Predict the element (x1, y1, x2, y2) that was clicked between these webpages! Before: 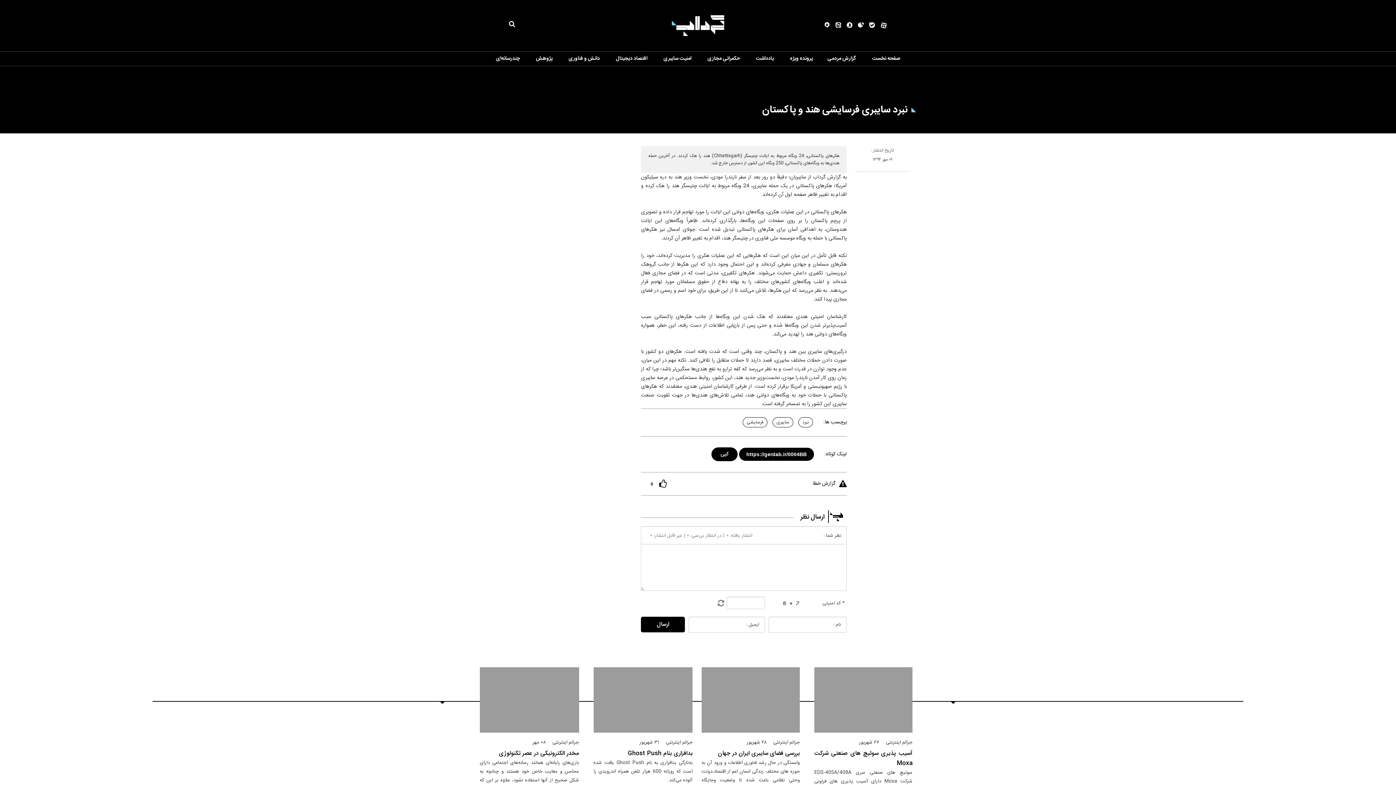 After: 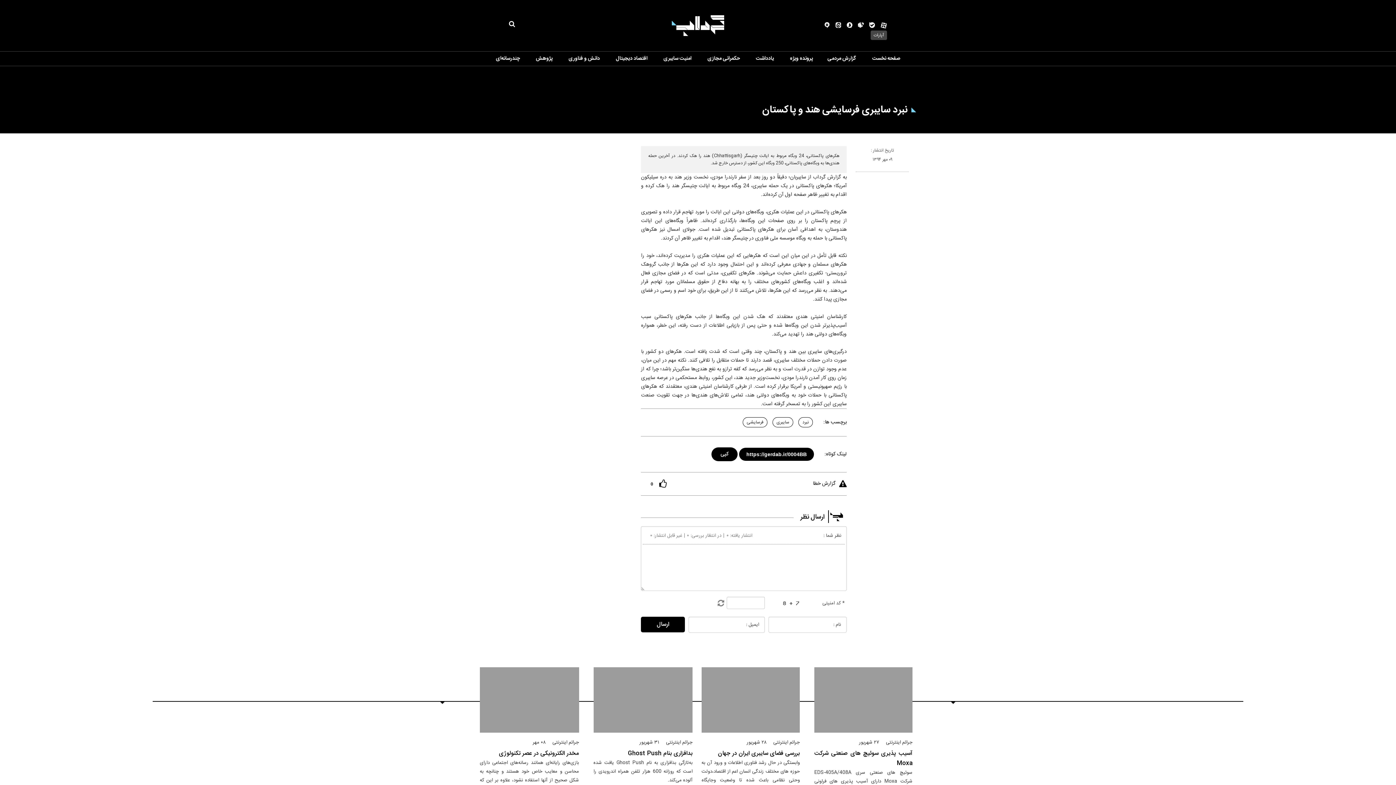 Action: bbox: (875, 21, 887, 31)